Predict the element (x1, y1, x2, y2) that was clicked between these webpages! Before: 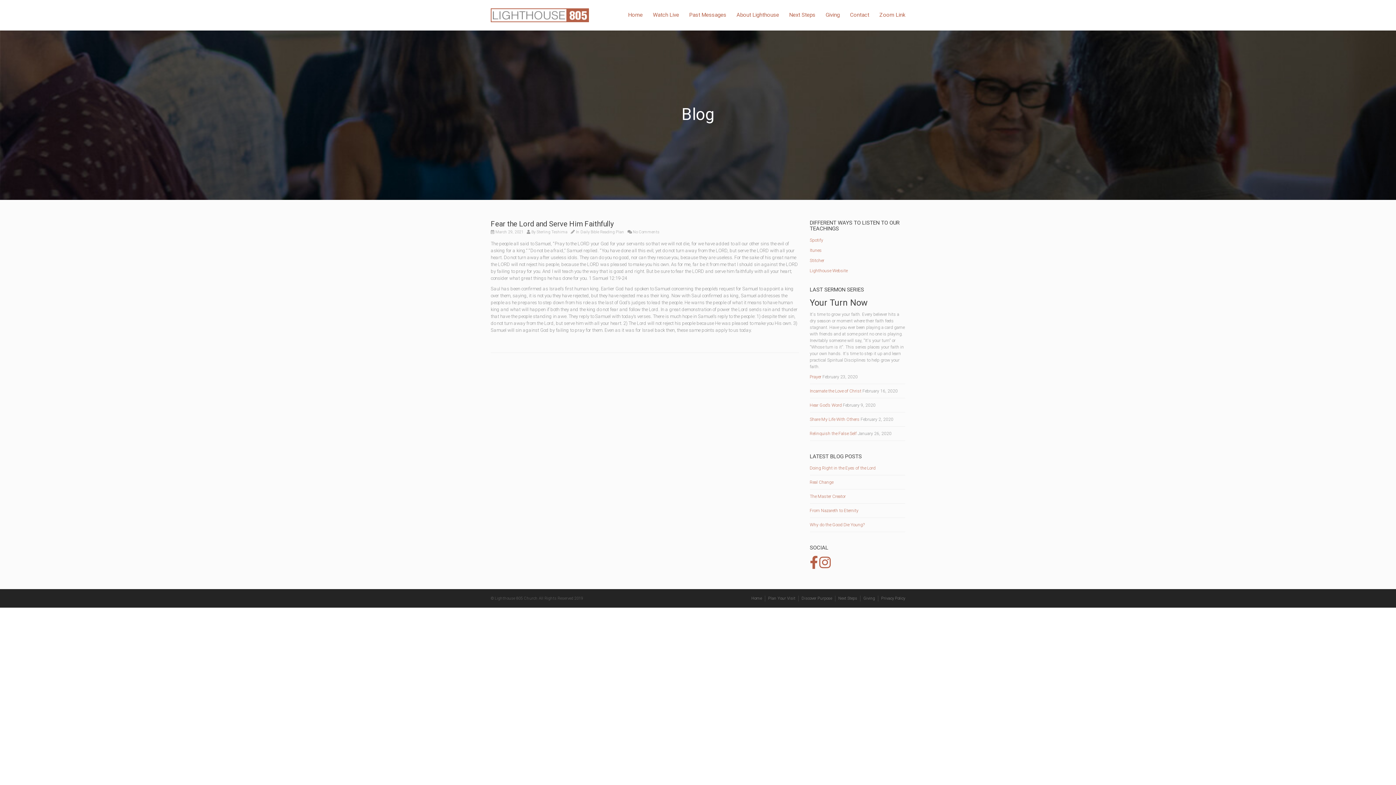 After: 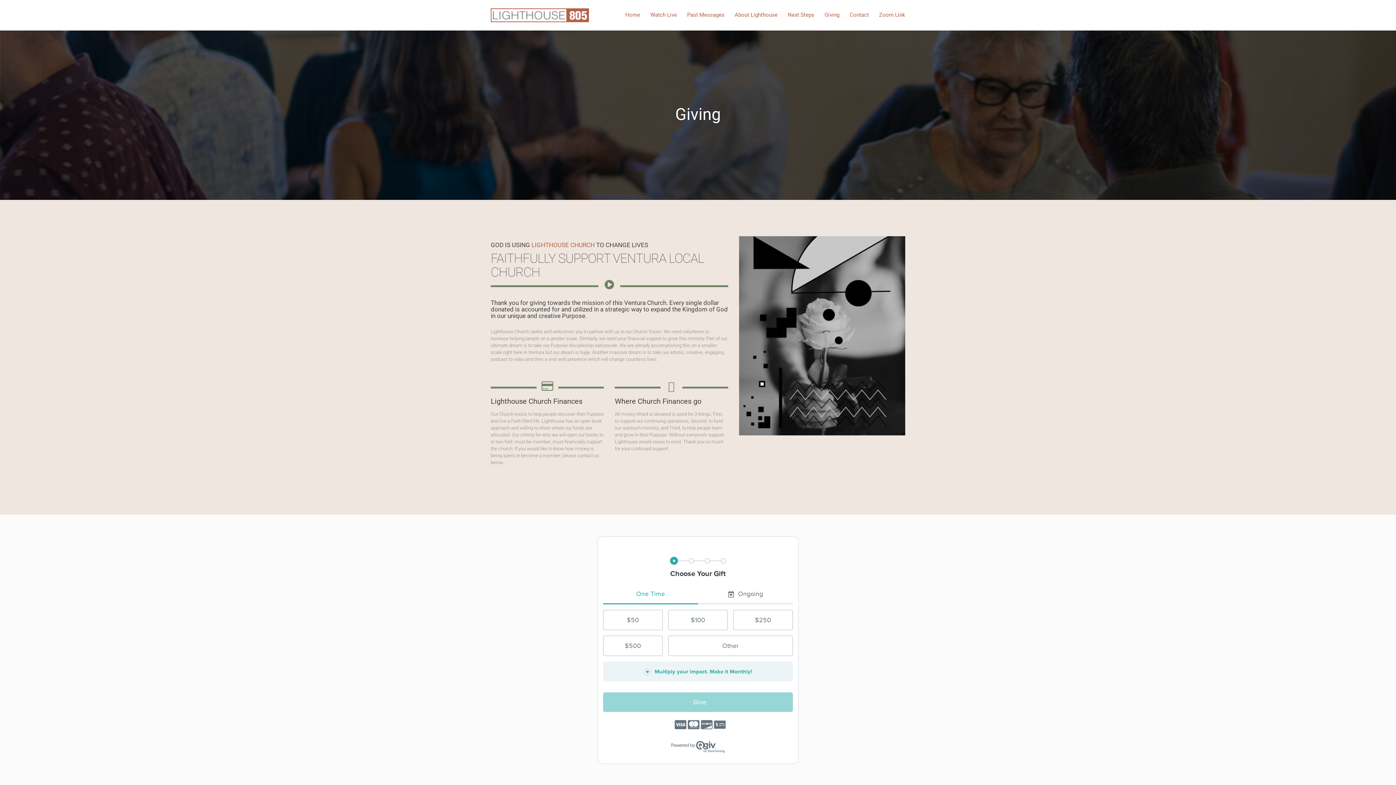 Action: bbox: (863, 596, 875, 601) label: Giving